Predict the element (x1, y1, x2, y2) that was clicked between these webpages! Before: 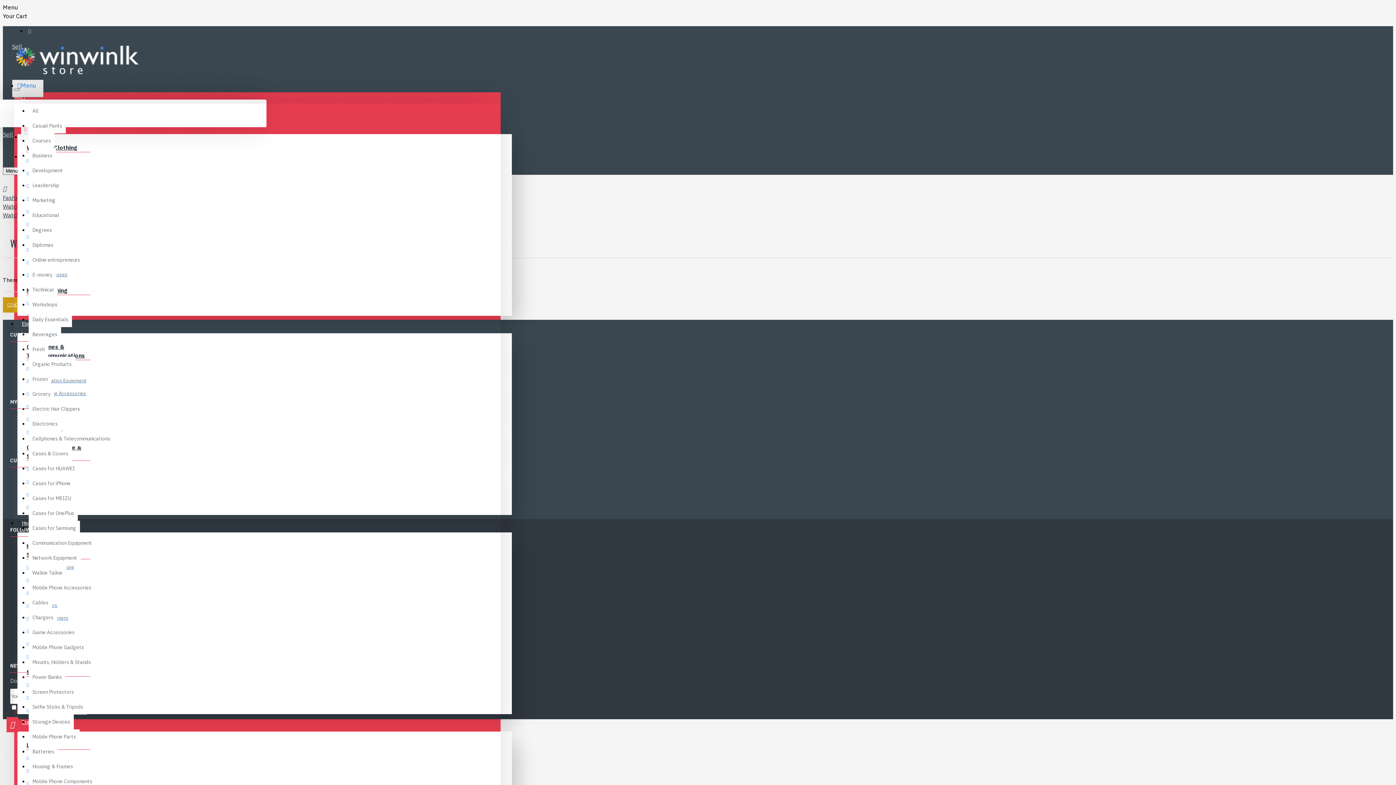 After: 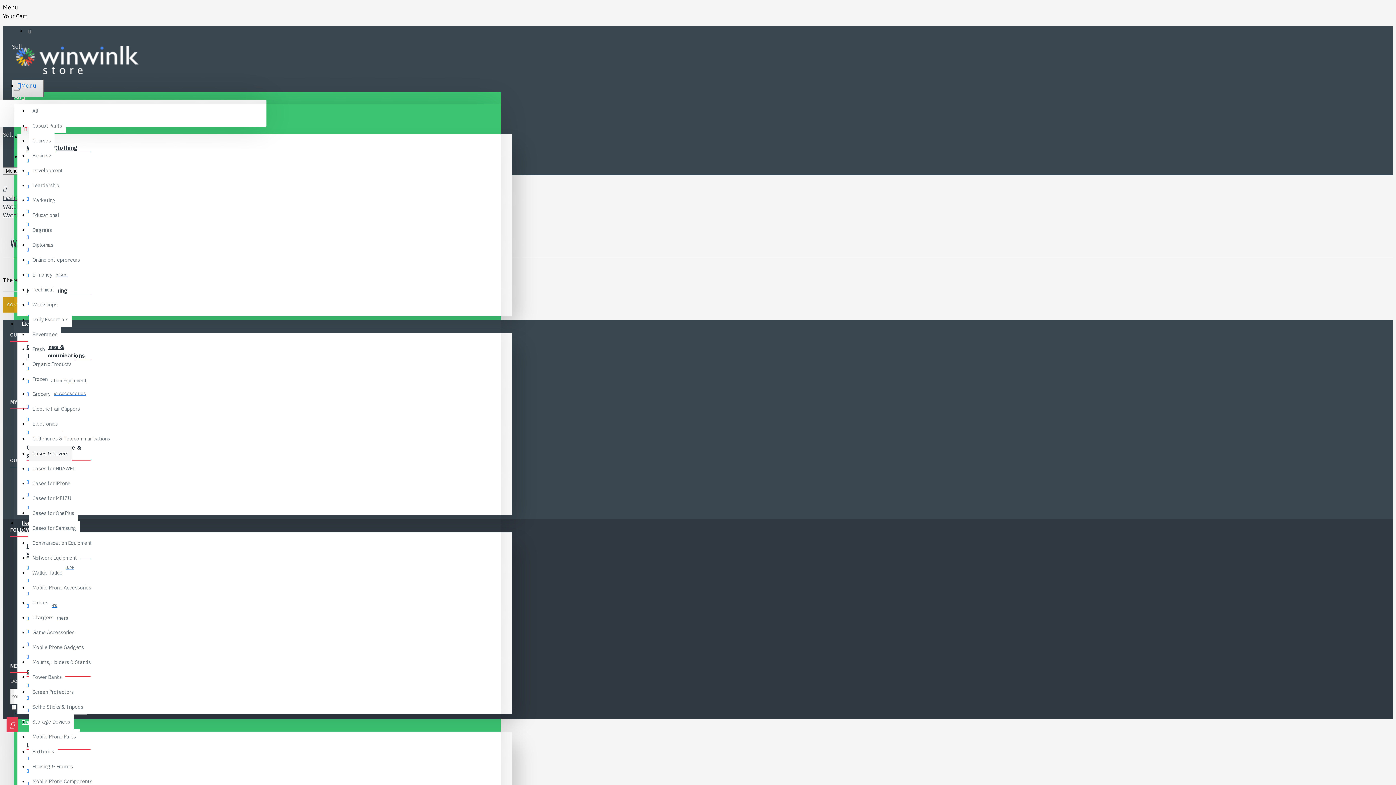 Action: label: Cases & Covers bbox: (28, 446, 72, 461)